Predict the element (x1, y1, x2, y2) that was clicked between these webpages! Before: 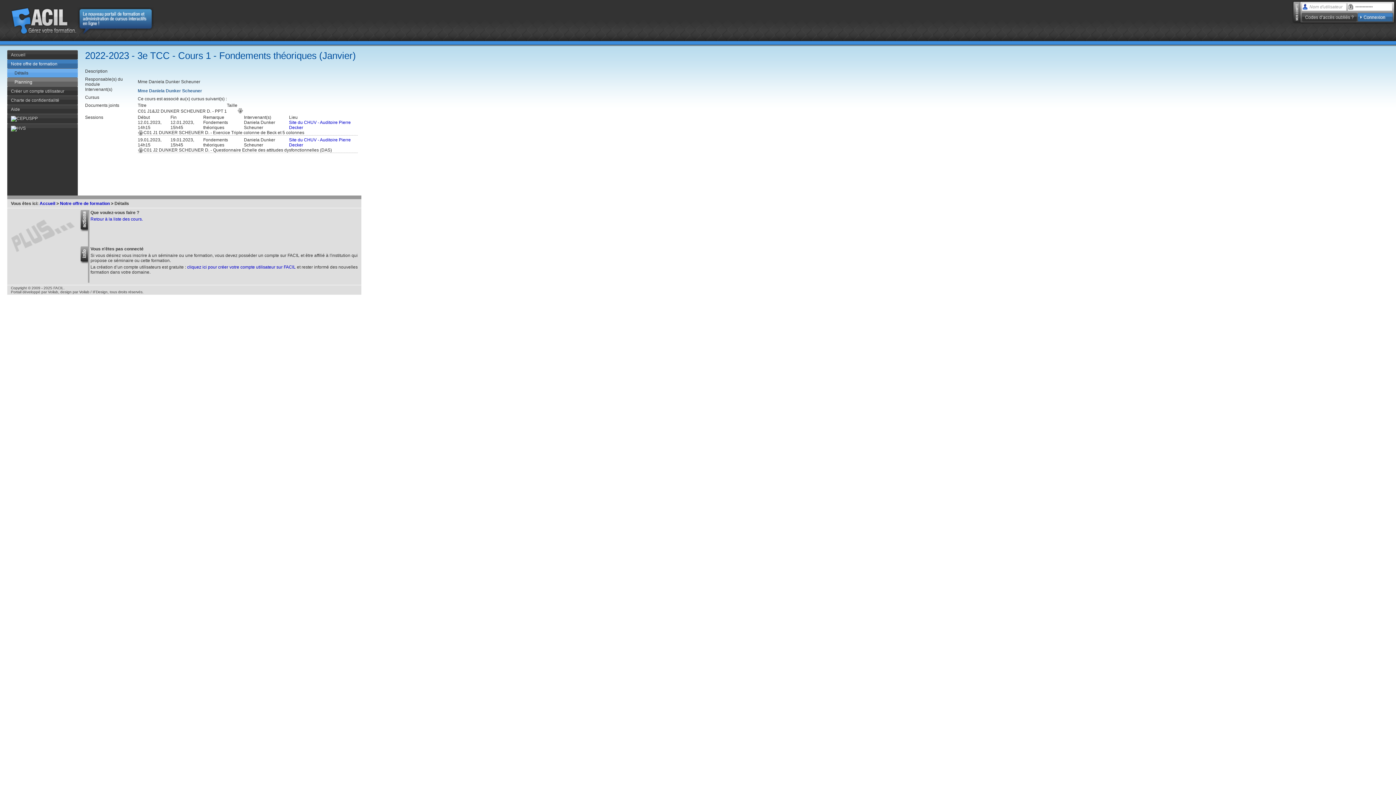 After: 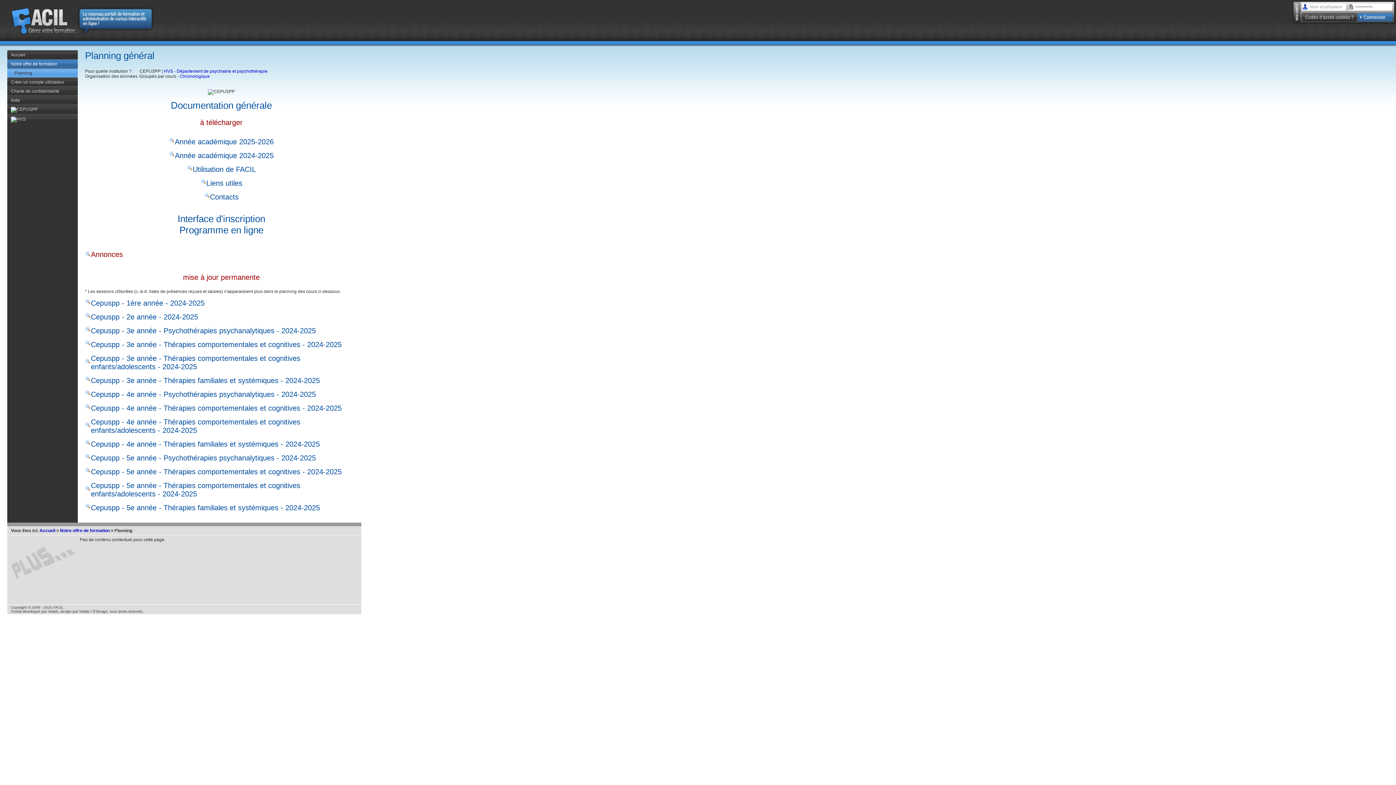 Action: bbox: (7, 114, 77, 123)